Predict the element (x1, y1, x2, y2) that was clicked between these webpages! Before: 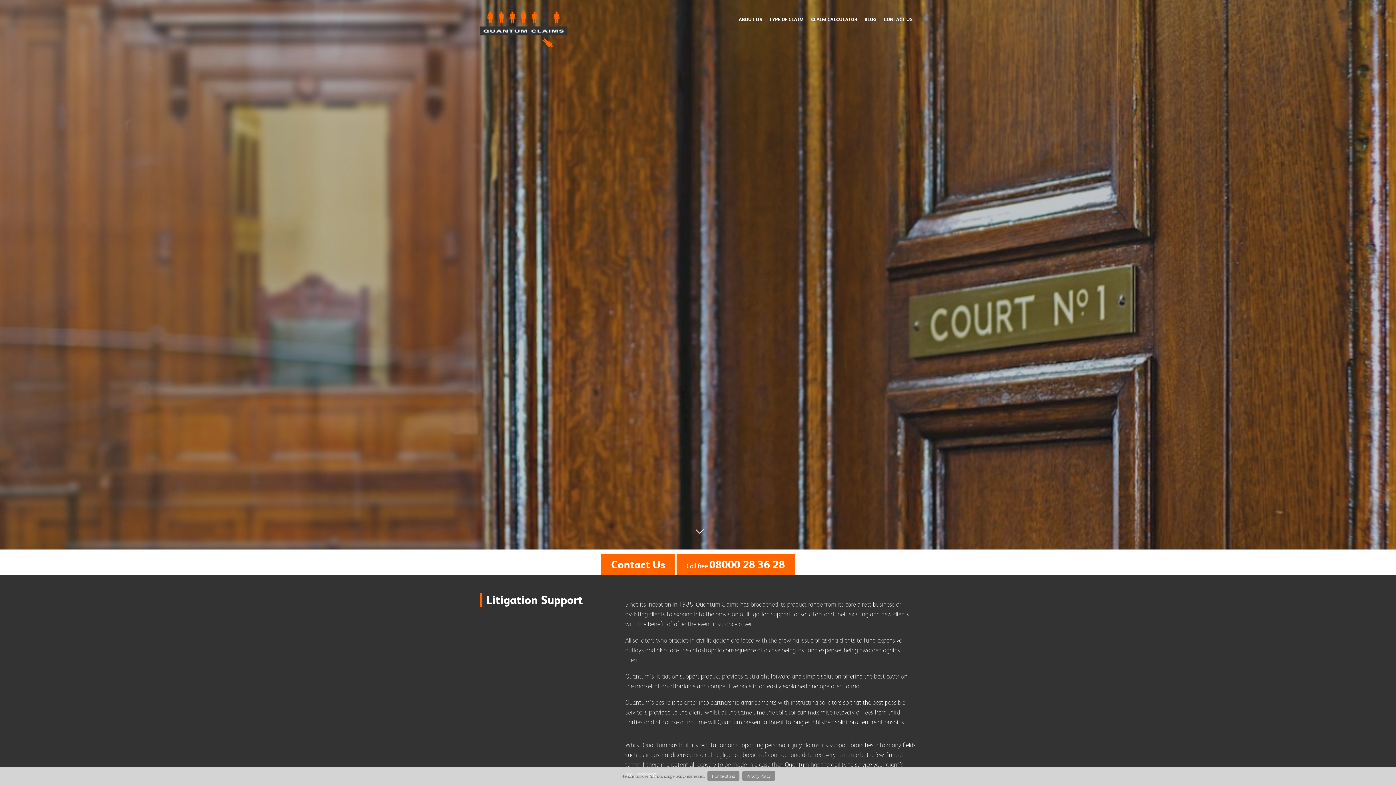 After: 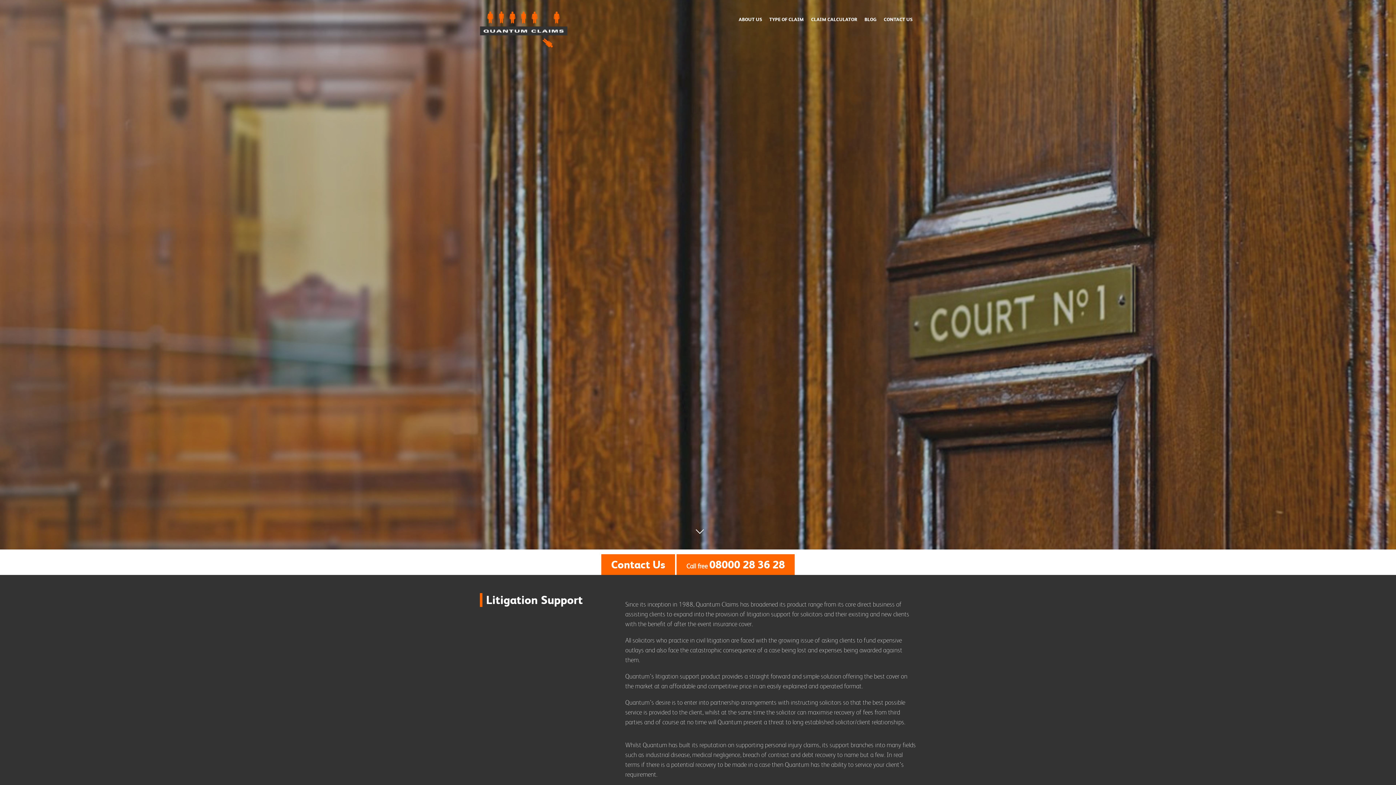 Action: label: I Understand bbox: (707, 771, 739, 781)